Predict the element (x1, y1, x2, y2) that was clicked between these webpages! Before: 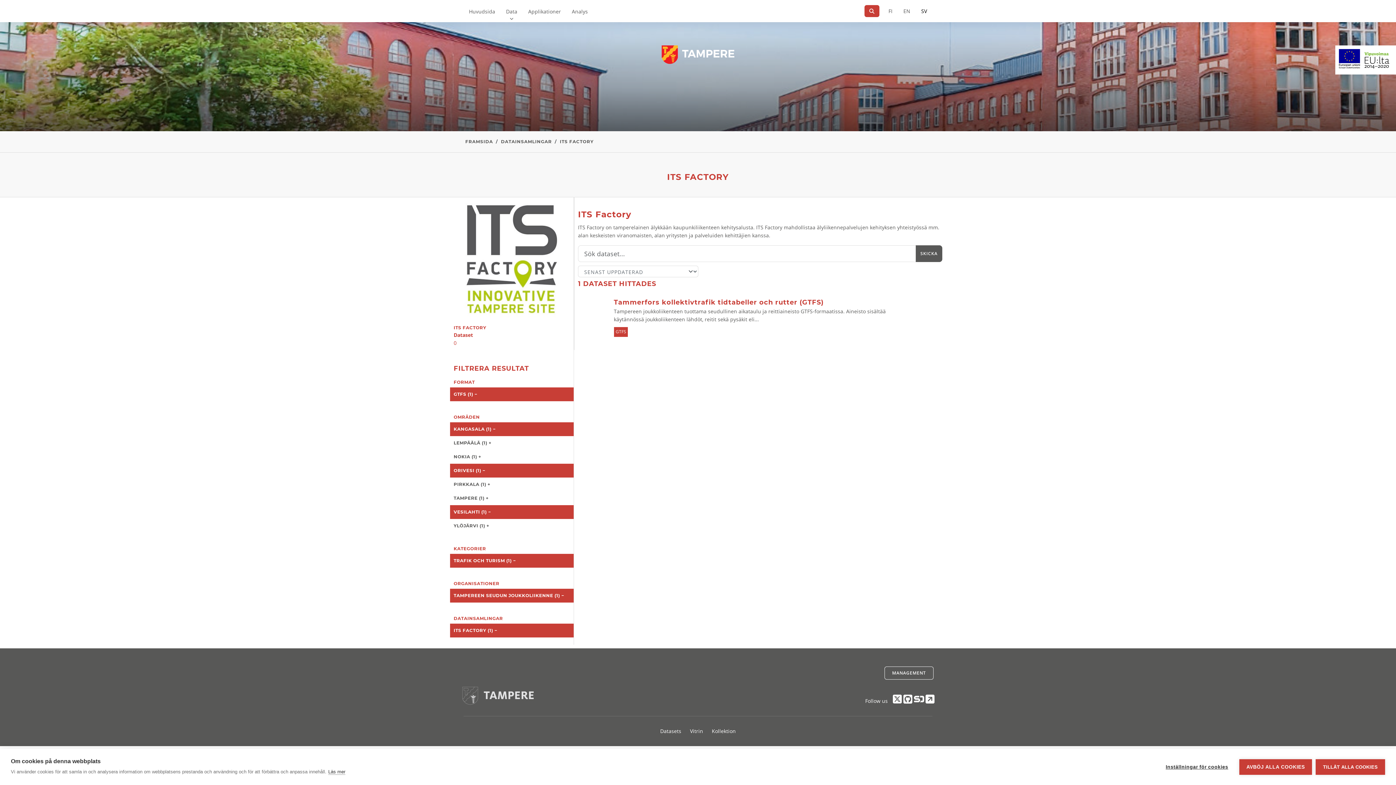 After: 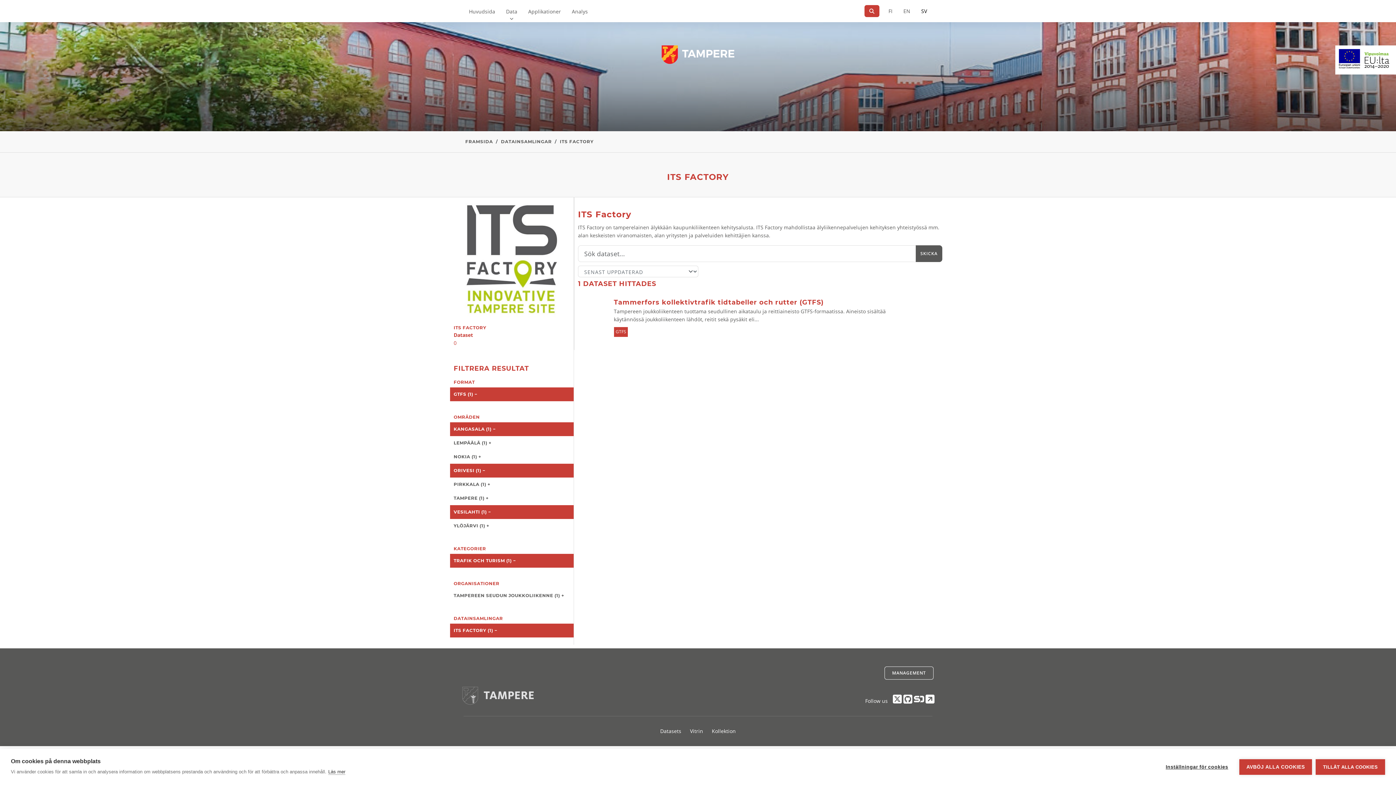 Action: bbox: (450, 589, 573, 602) label: TAMPEREEN SEUDUN JOUKKOLIIKENNE (1) −